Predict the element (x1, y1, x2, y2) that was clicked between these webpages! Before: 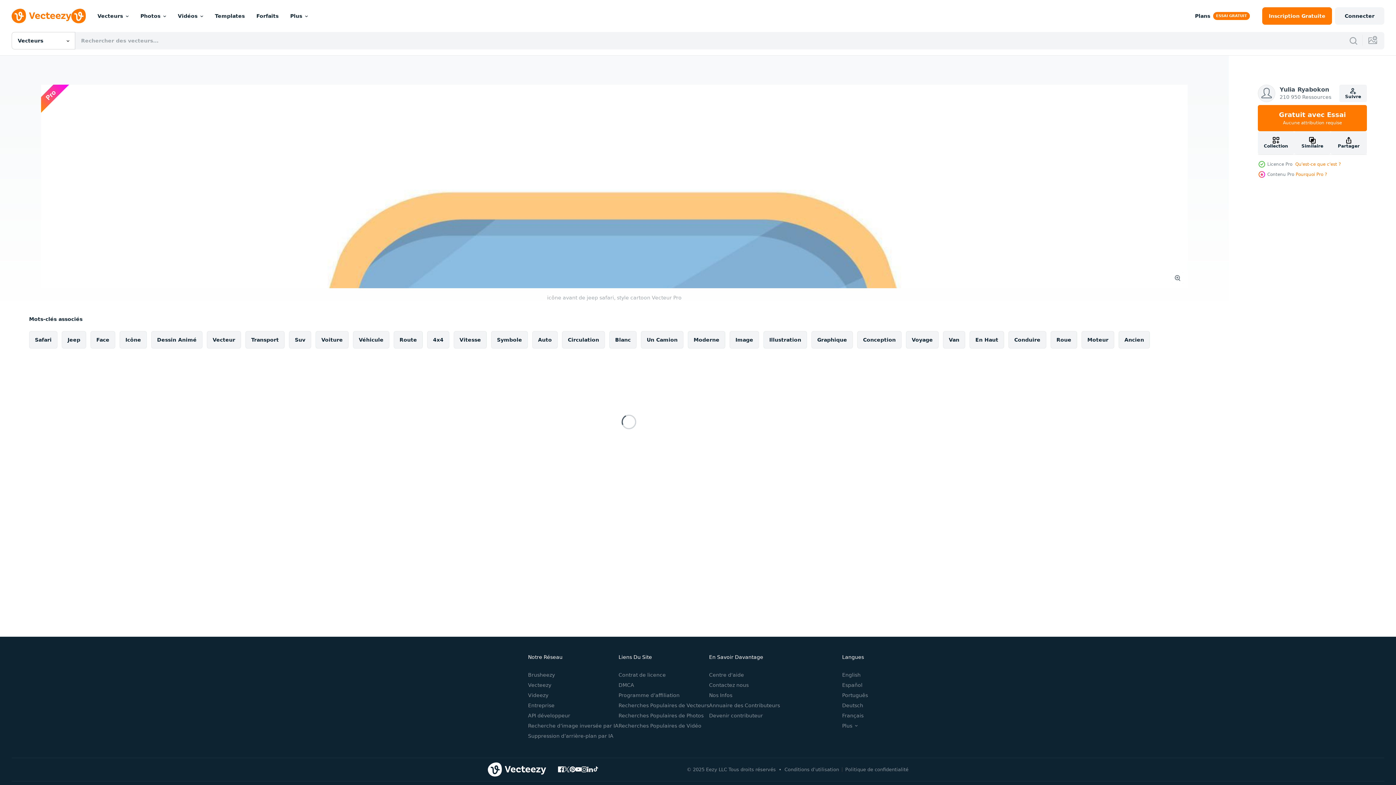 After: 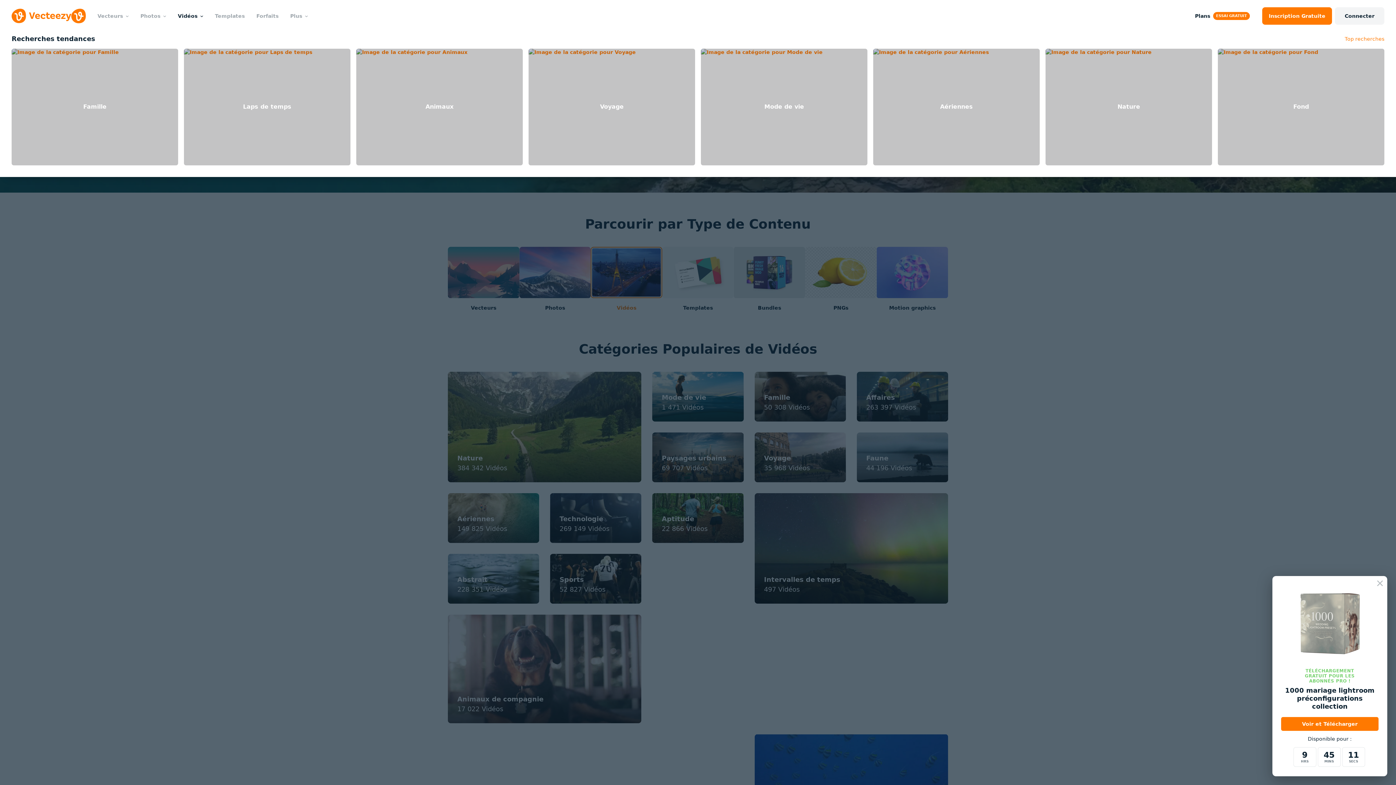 Action: label: Vidéos bbox: (172, 0, 209, 32)